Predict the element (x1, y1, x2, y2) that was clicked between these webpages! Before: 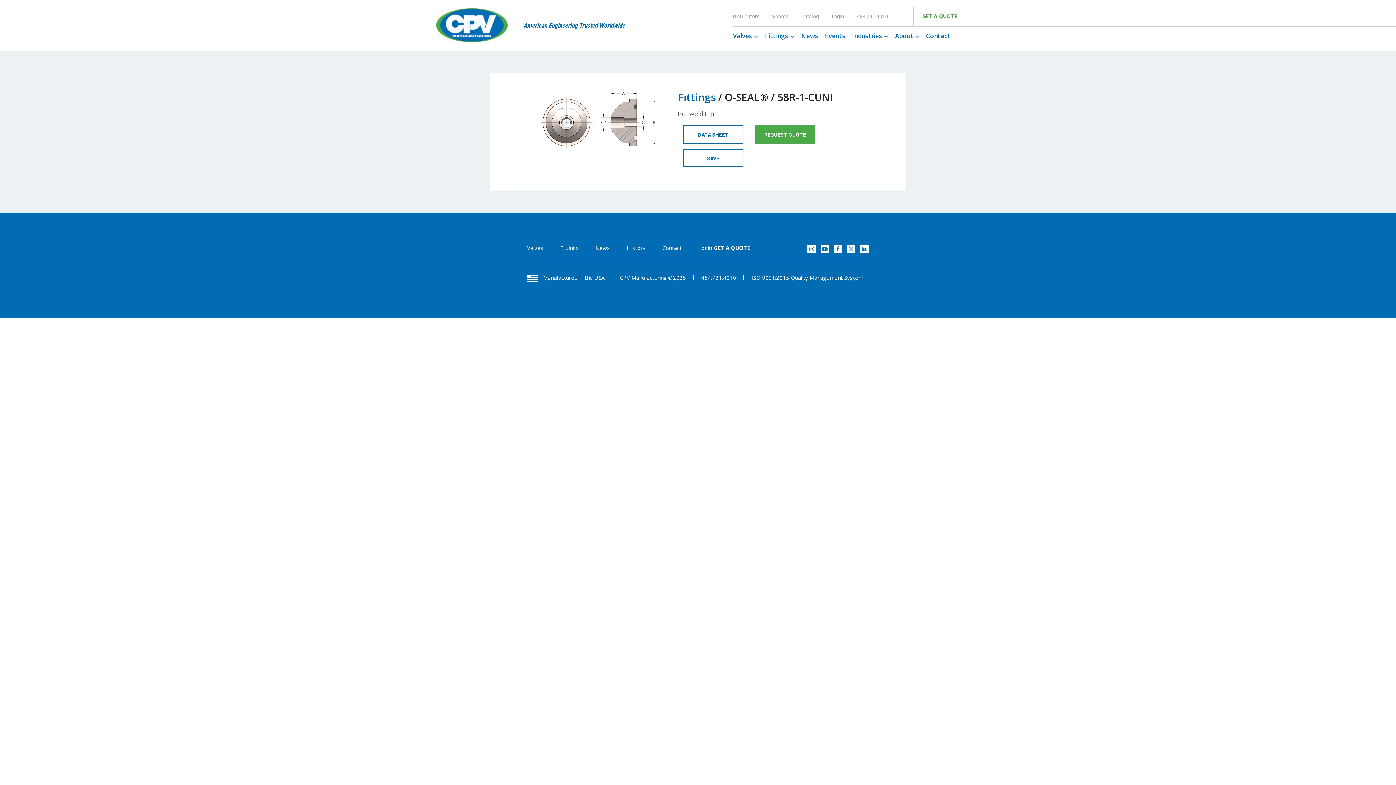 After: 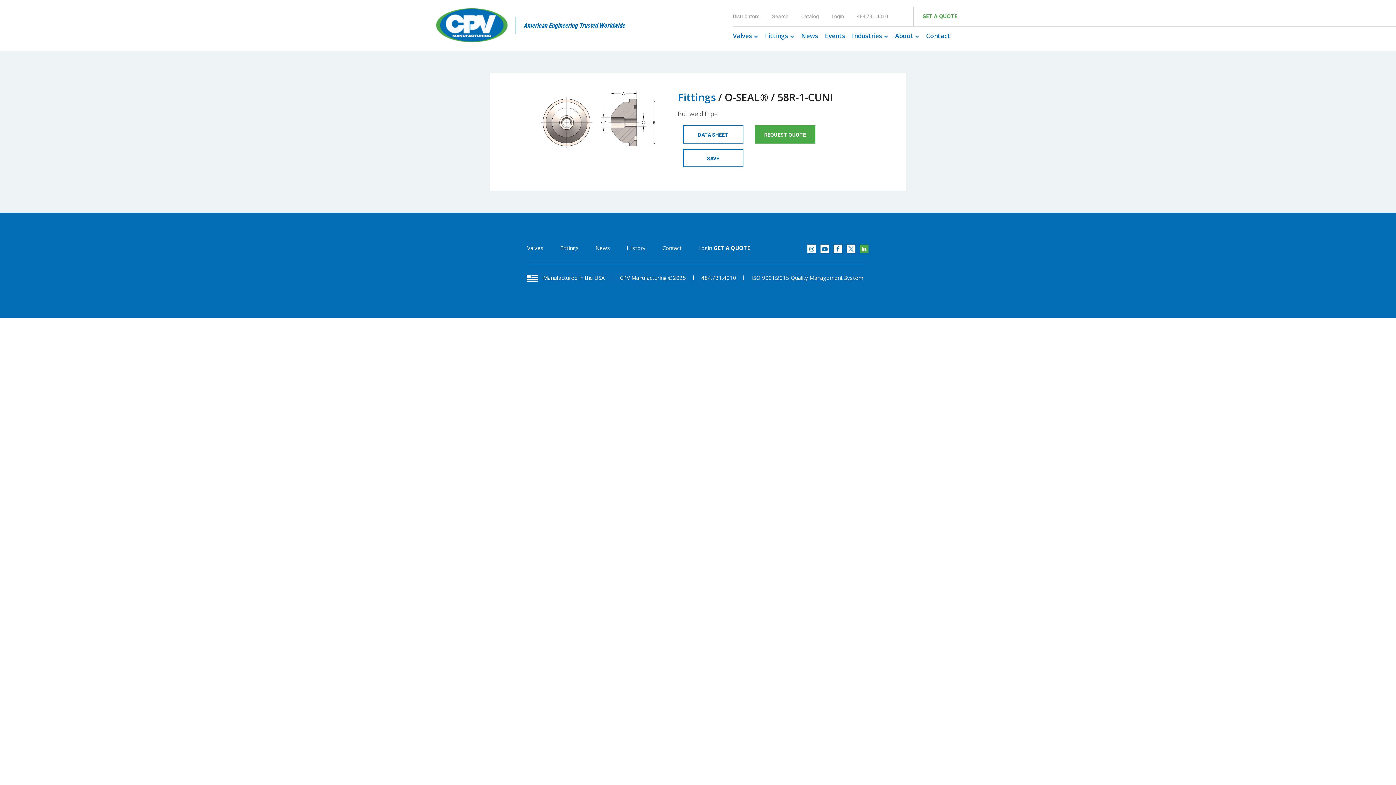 Action: bbox: (860, 244, 868, 253)